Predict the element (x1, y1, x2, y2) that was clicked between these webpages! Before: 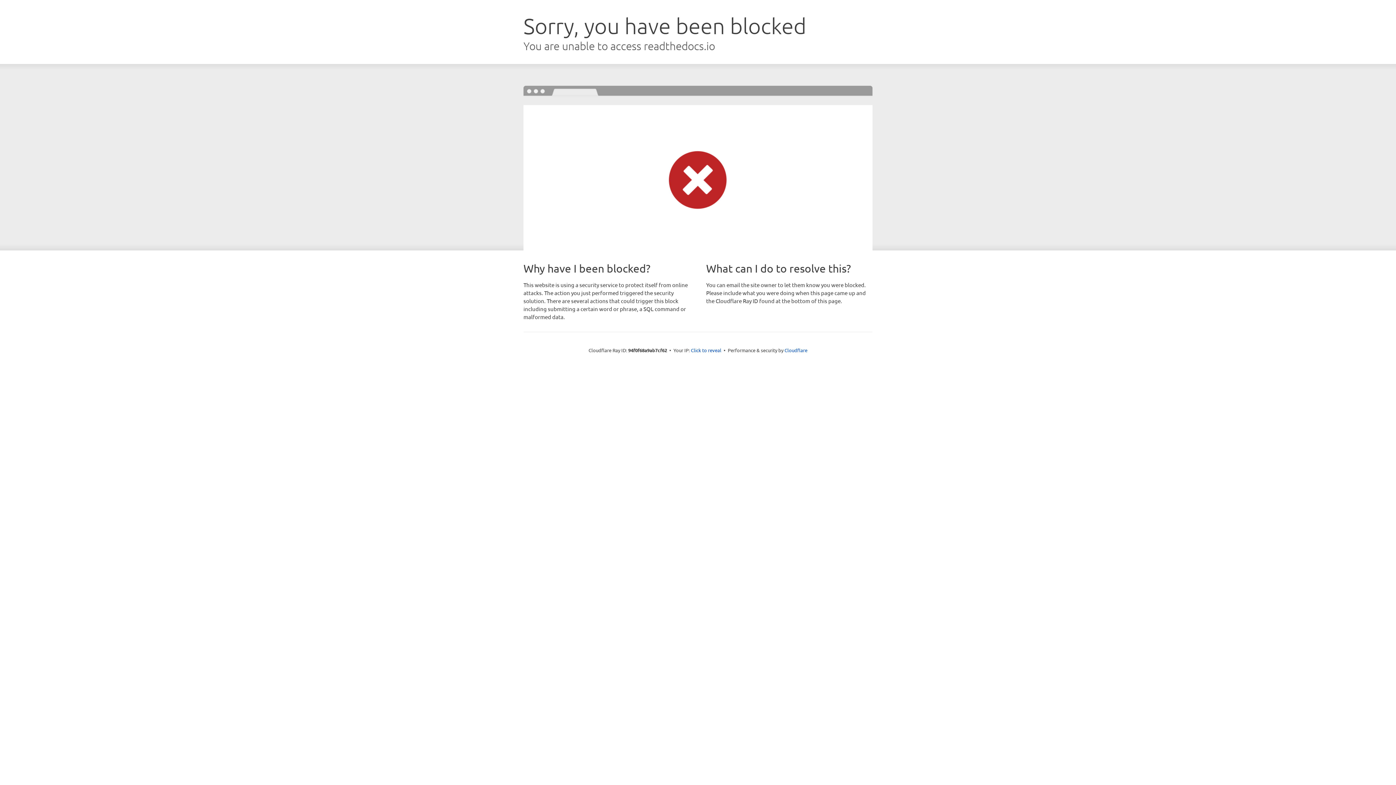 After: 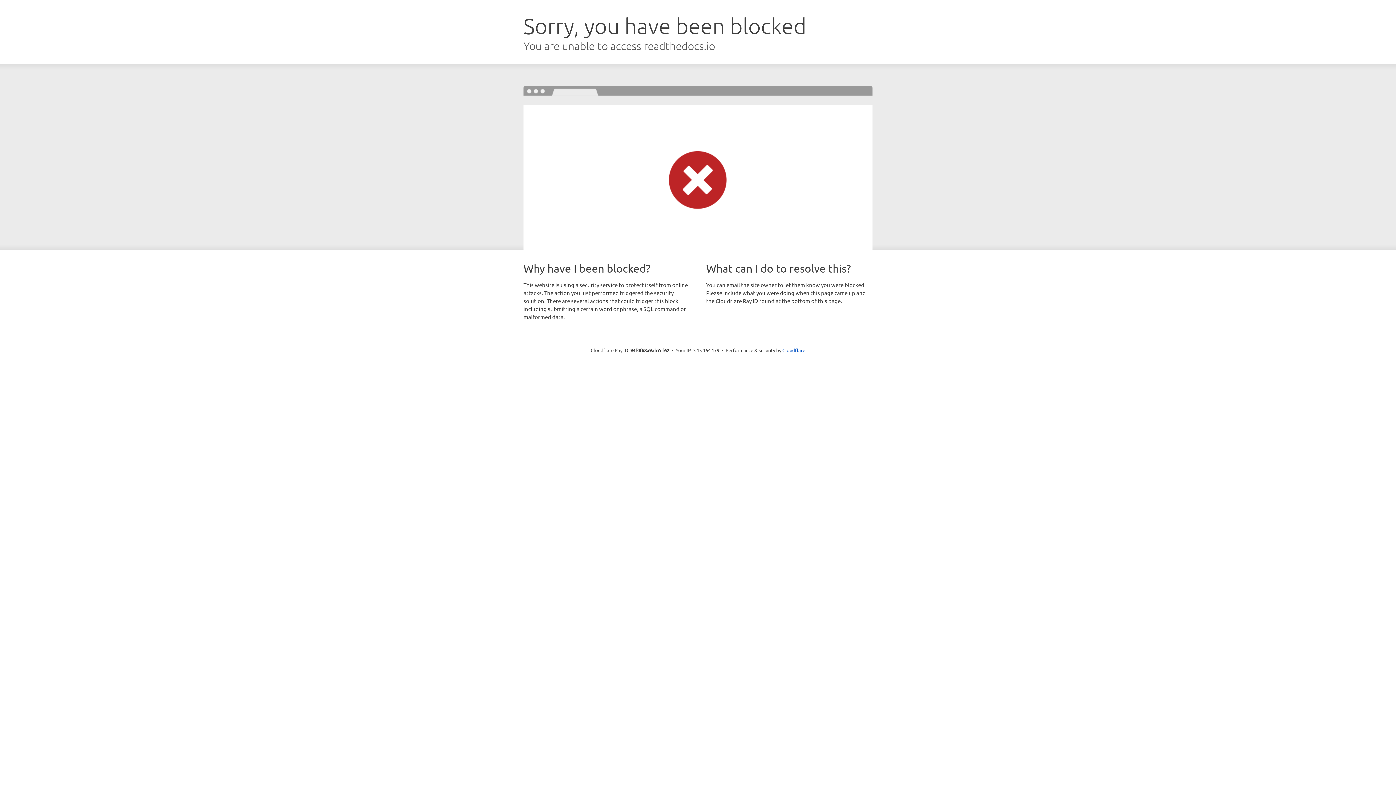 Action: bbox: (691, 346, 721, 353) label: Click to reveal